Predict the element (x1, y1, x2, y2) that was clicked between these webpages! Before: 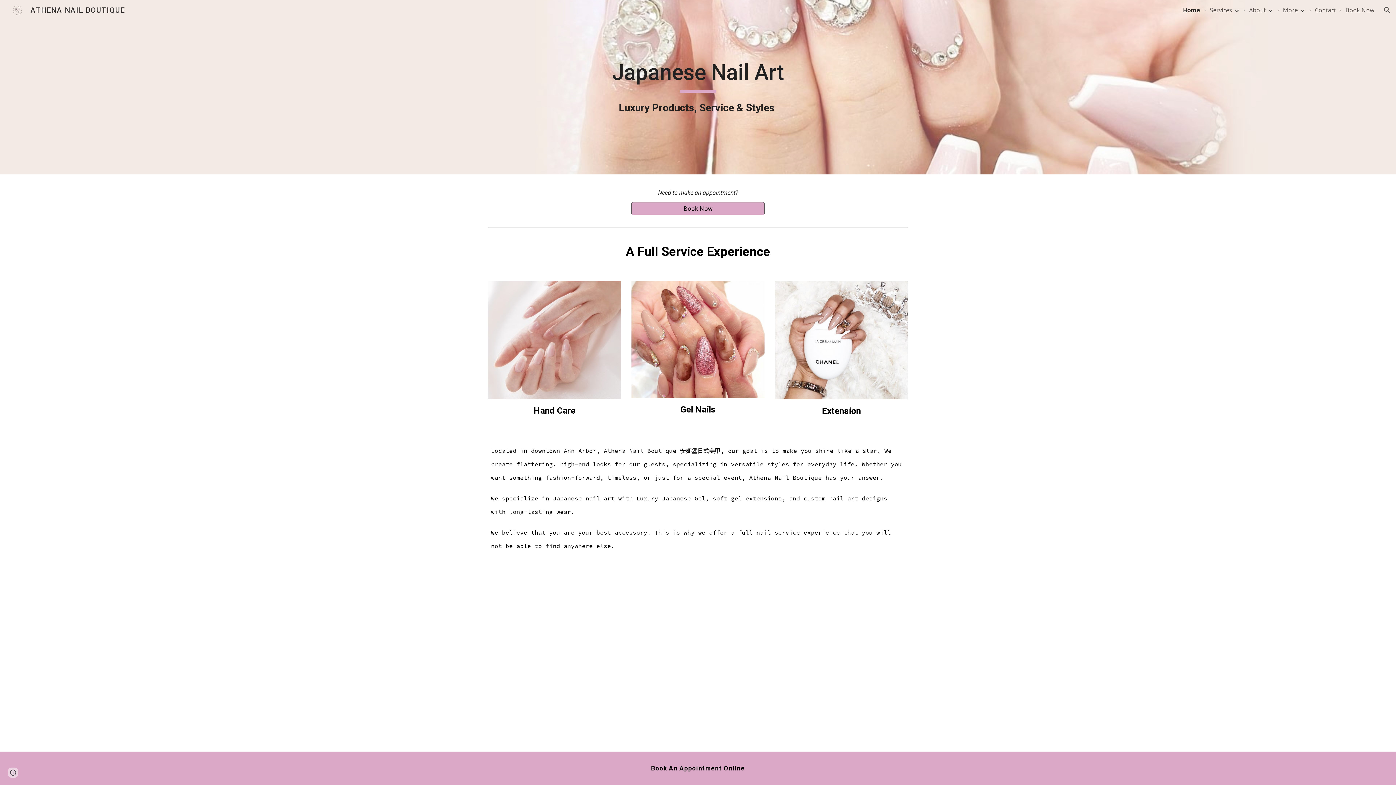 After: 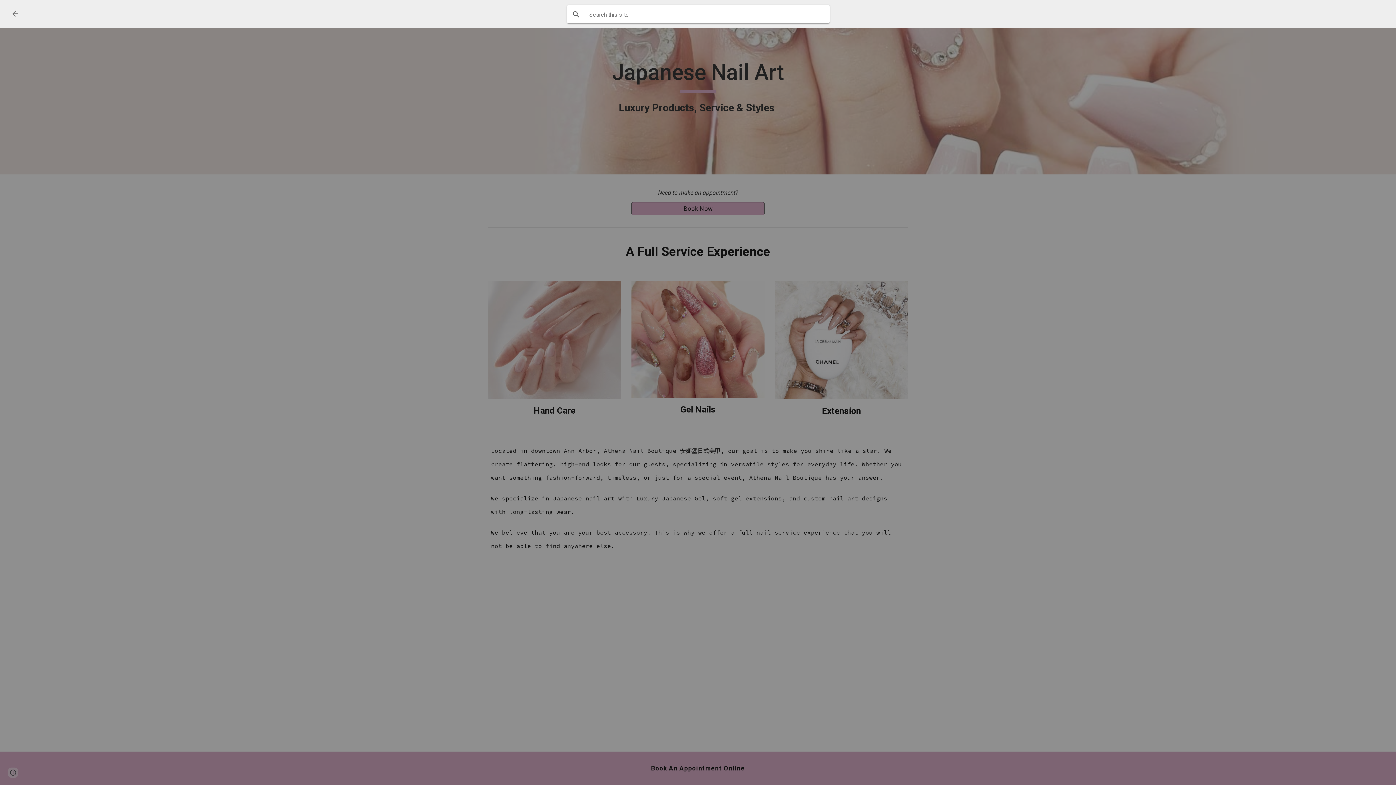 Action: label: Open search bar bbox: (1378, 1, 1396, 18)